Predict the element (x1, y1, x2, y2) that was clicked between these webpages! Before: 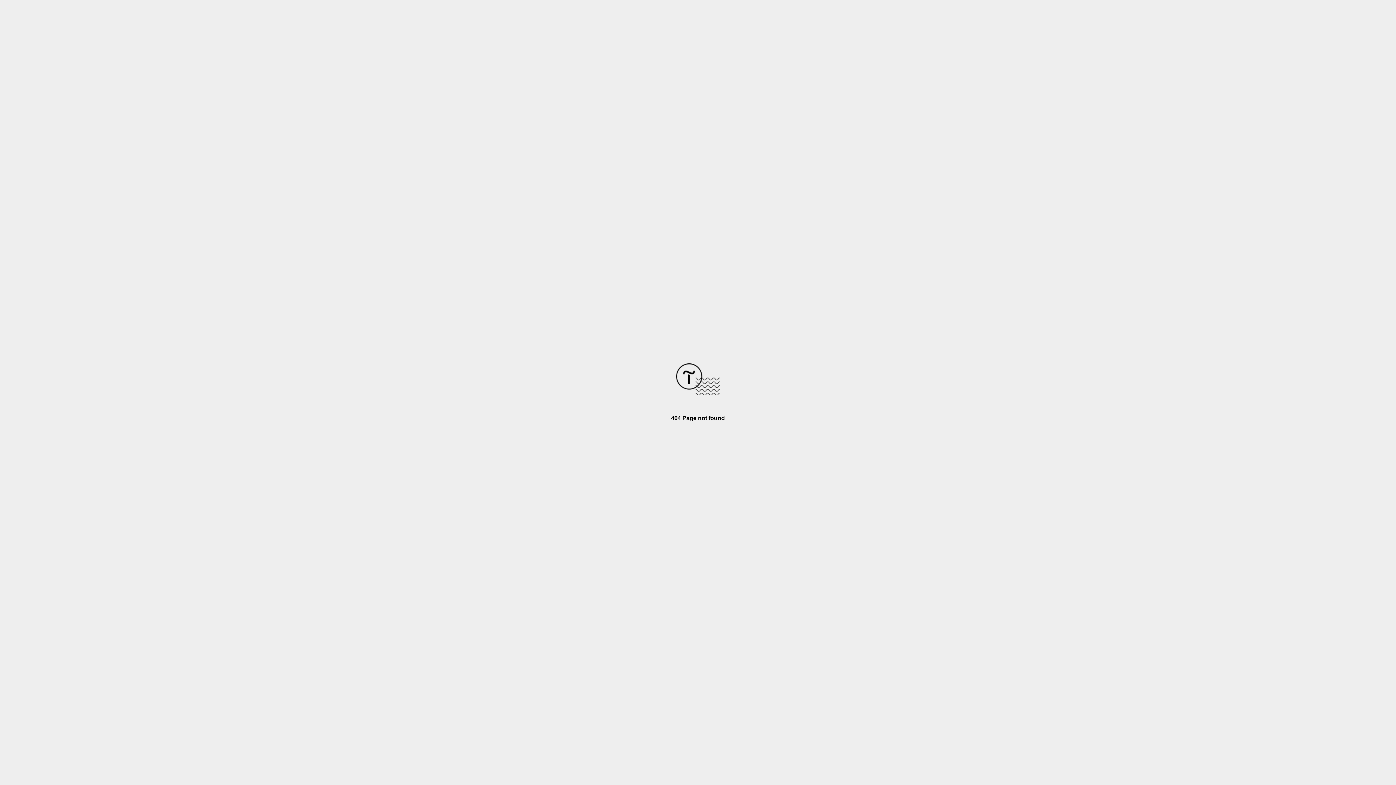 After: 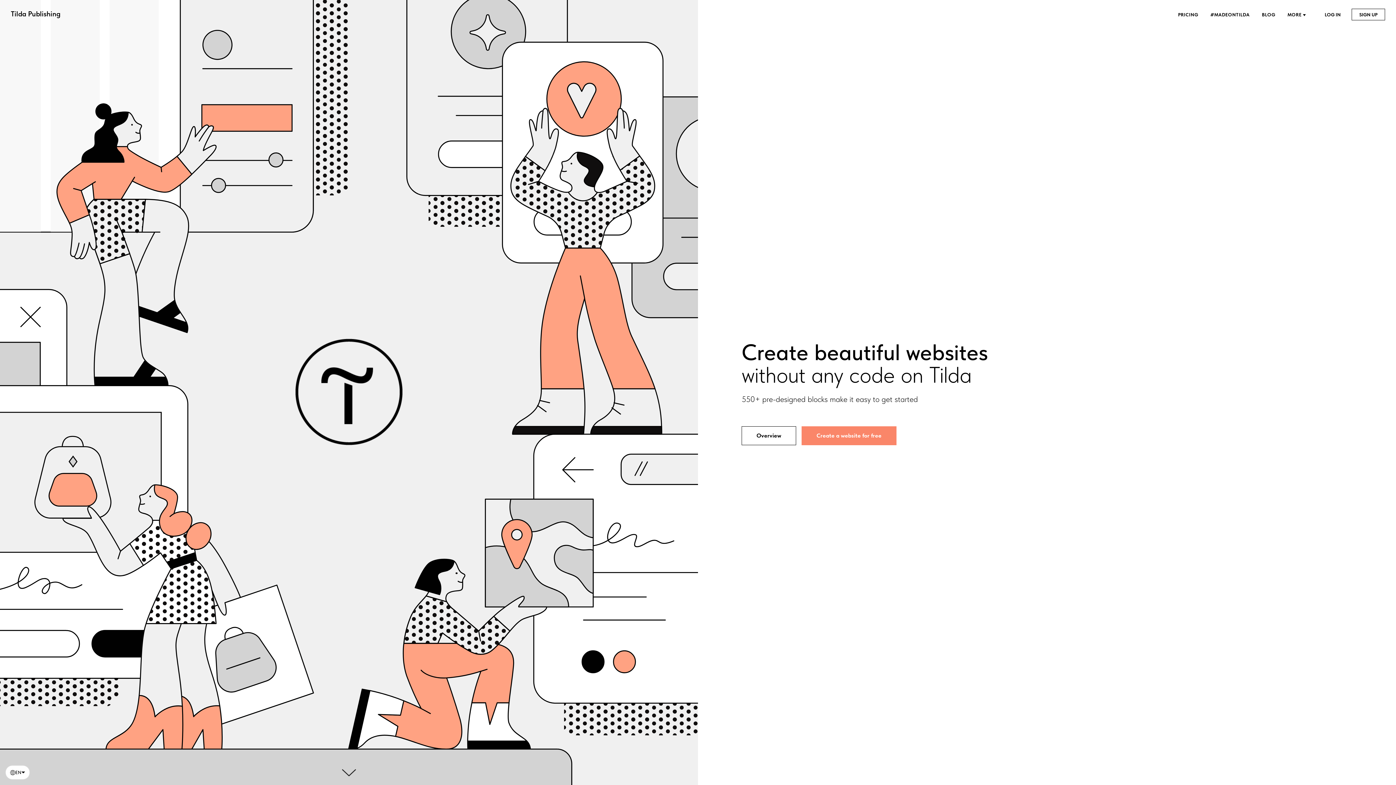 Action: bbox: (676, 390, 720, 396)